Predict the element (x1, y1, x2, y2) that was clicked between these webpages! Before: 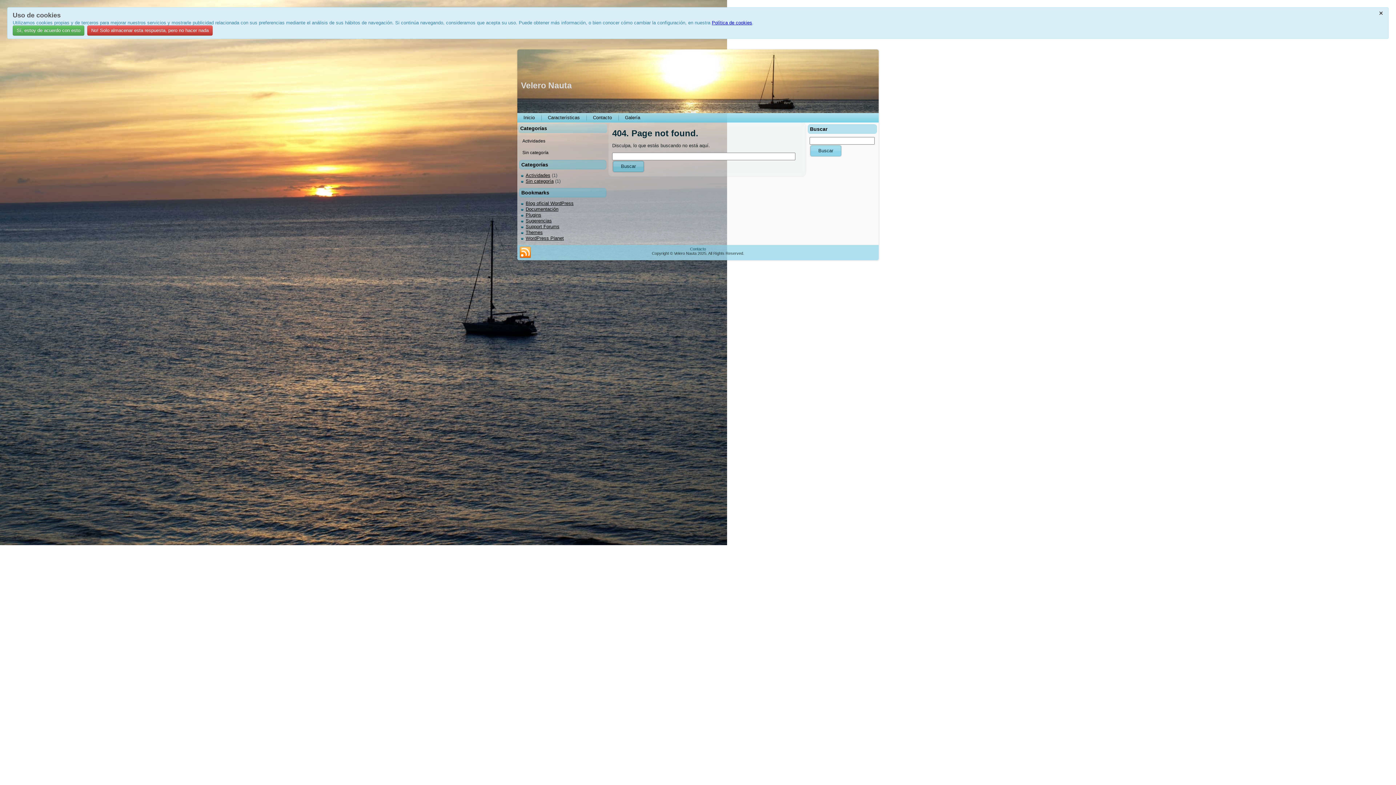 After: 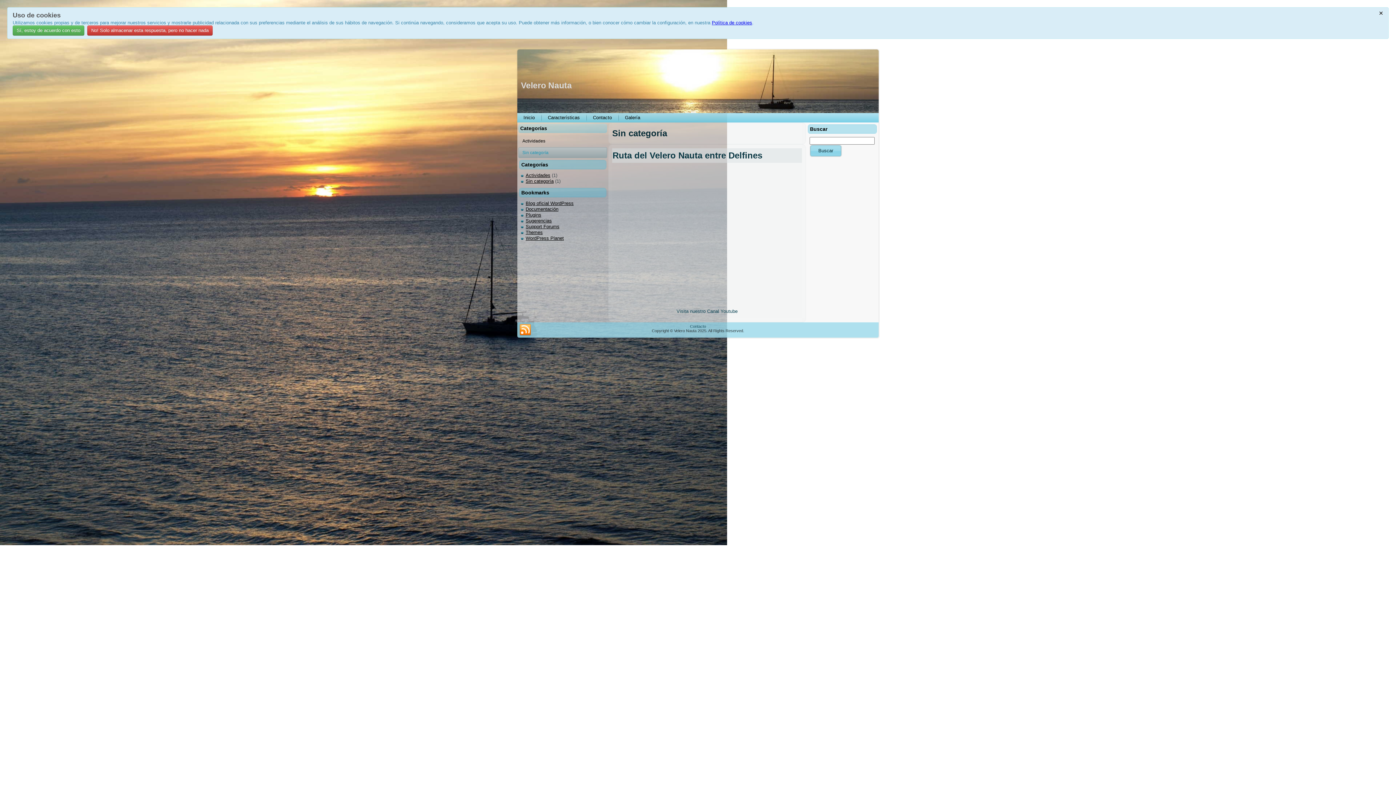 Action: label: Sin categoría bbox: (525, 178, 553, 184)